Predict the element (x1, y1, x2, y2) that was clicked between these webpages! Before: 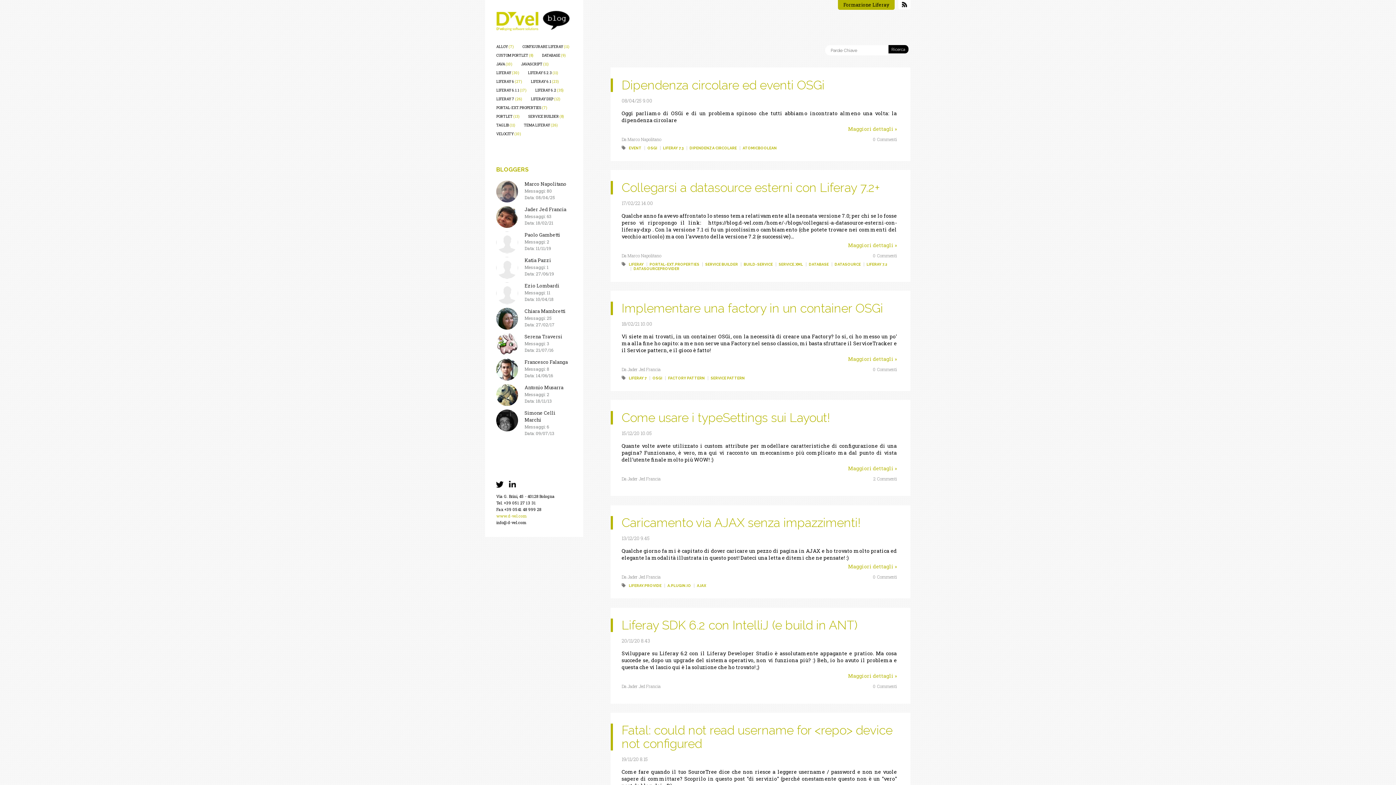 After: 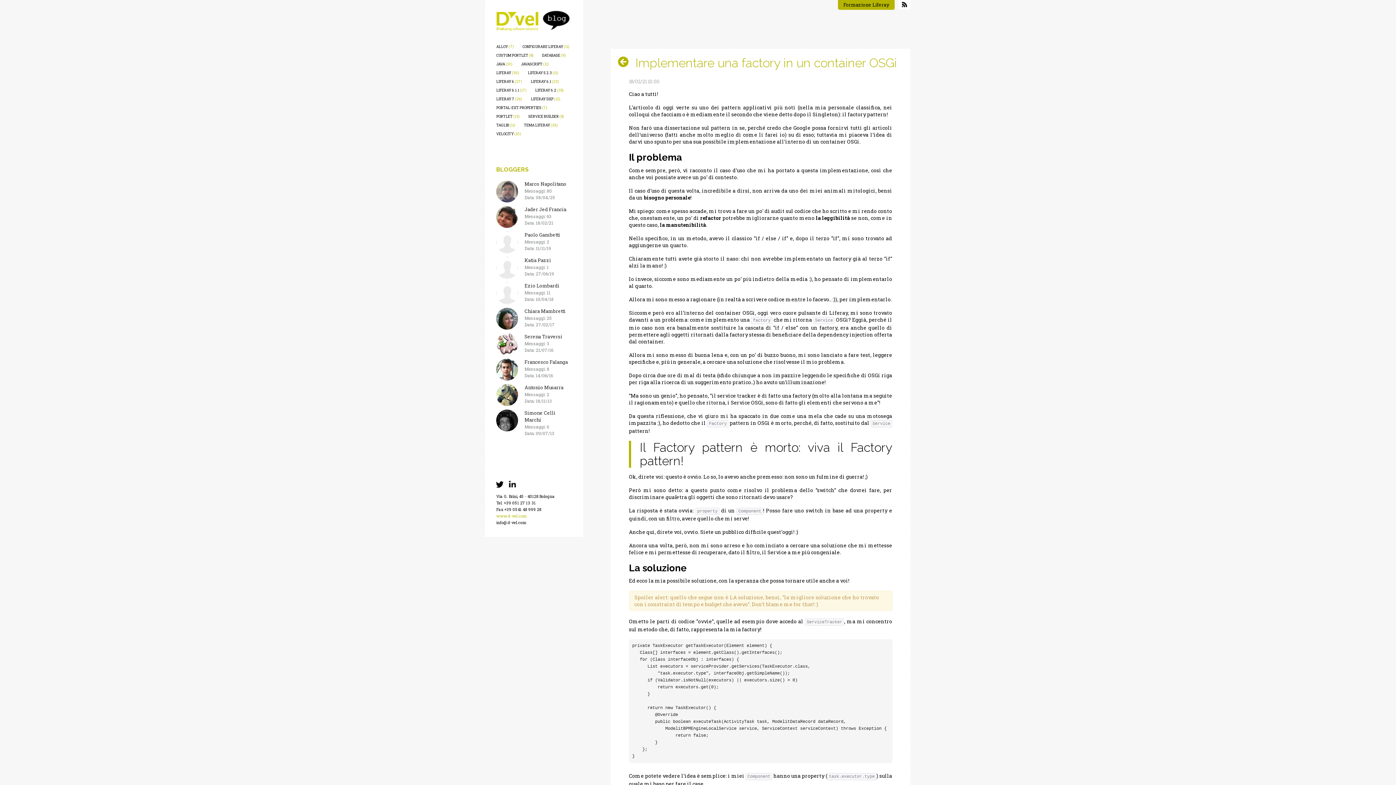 Action: bbox: (621, 355, 897, 362) label: Maggiori dettagli 
riguardo Implementare una factory in un container OSGi
»